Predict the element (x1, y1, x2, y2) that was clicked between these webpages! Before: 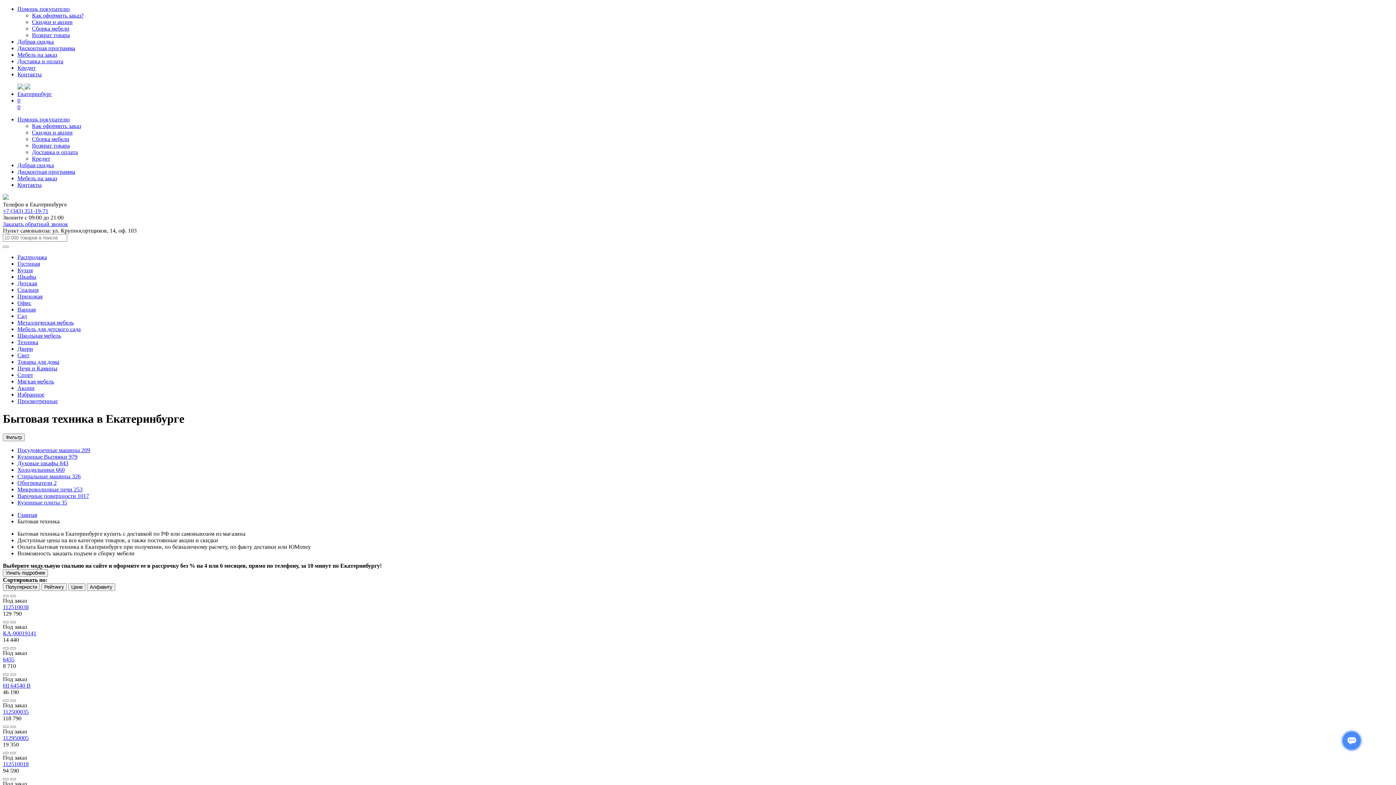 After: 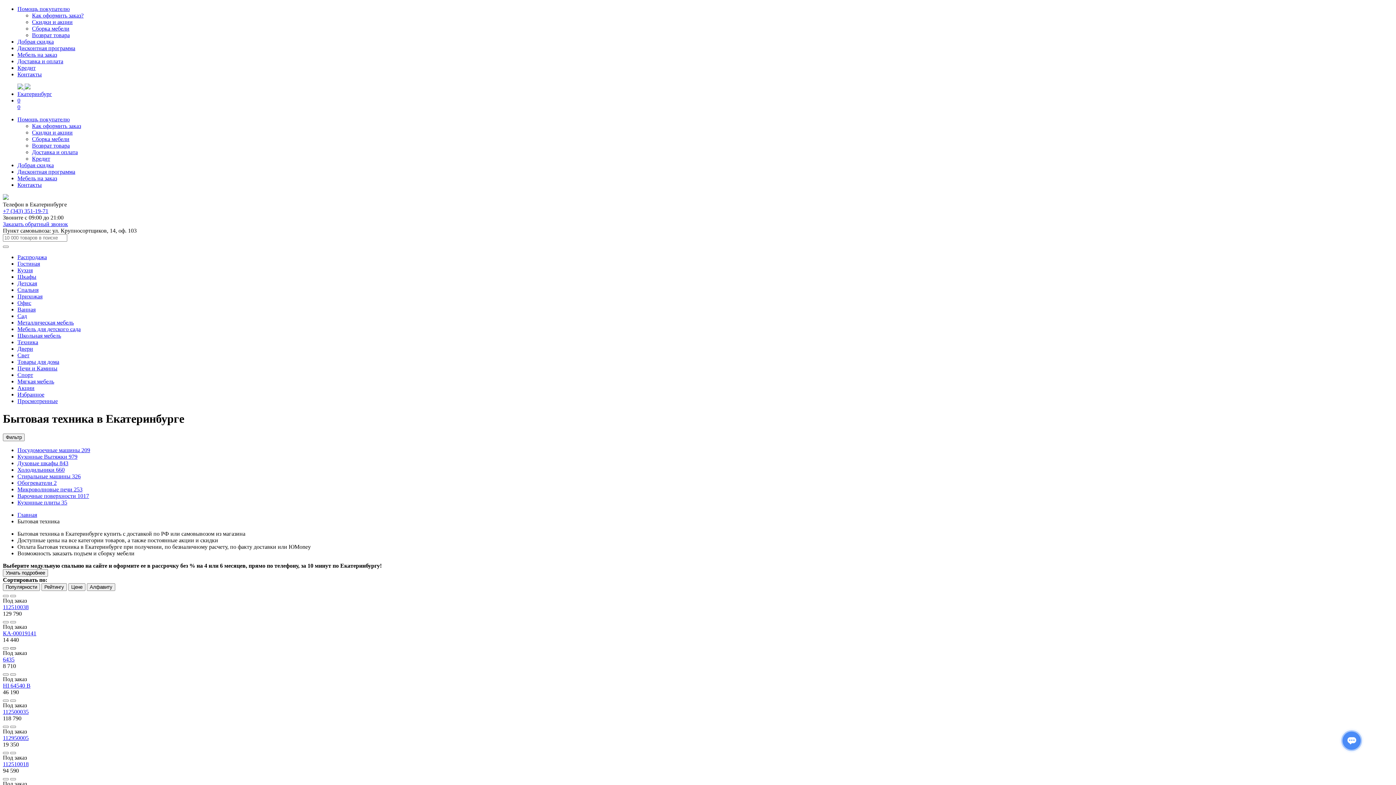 Action: bbox: (10, 647, 16, 649)